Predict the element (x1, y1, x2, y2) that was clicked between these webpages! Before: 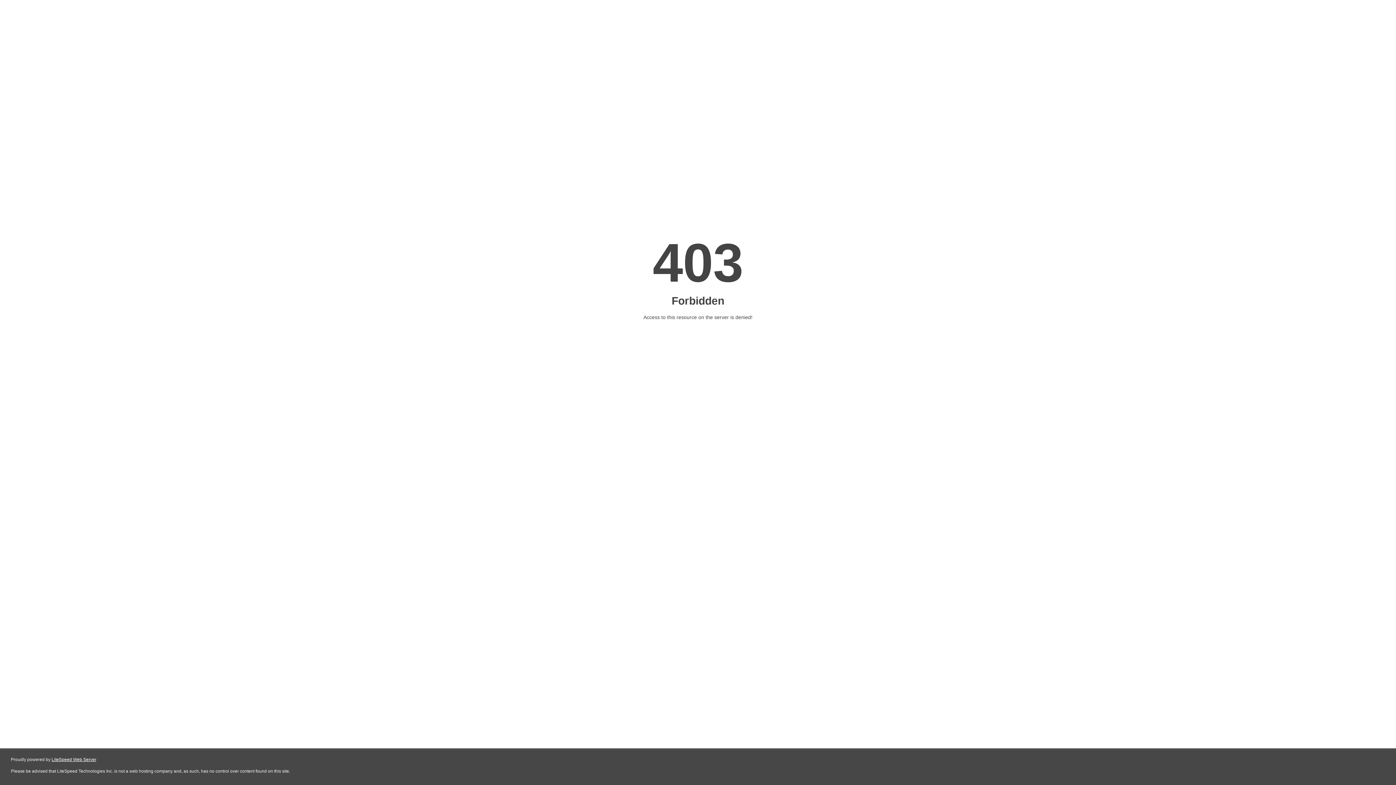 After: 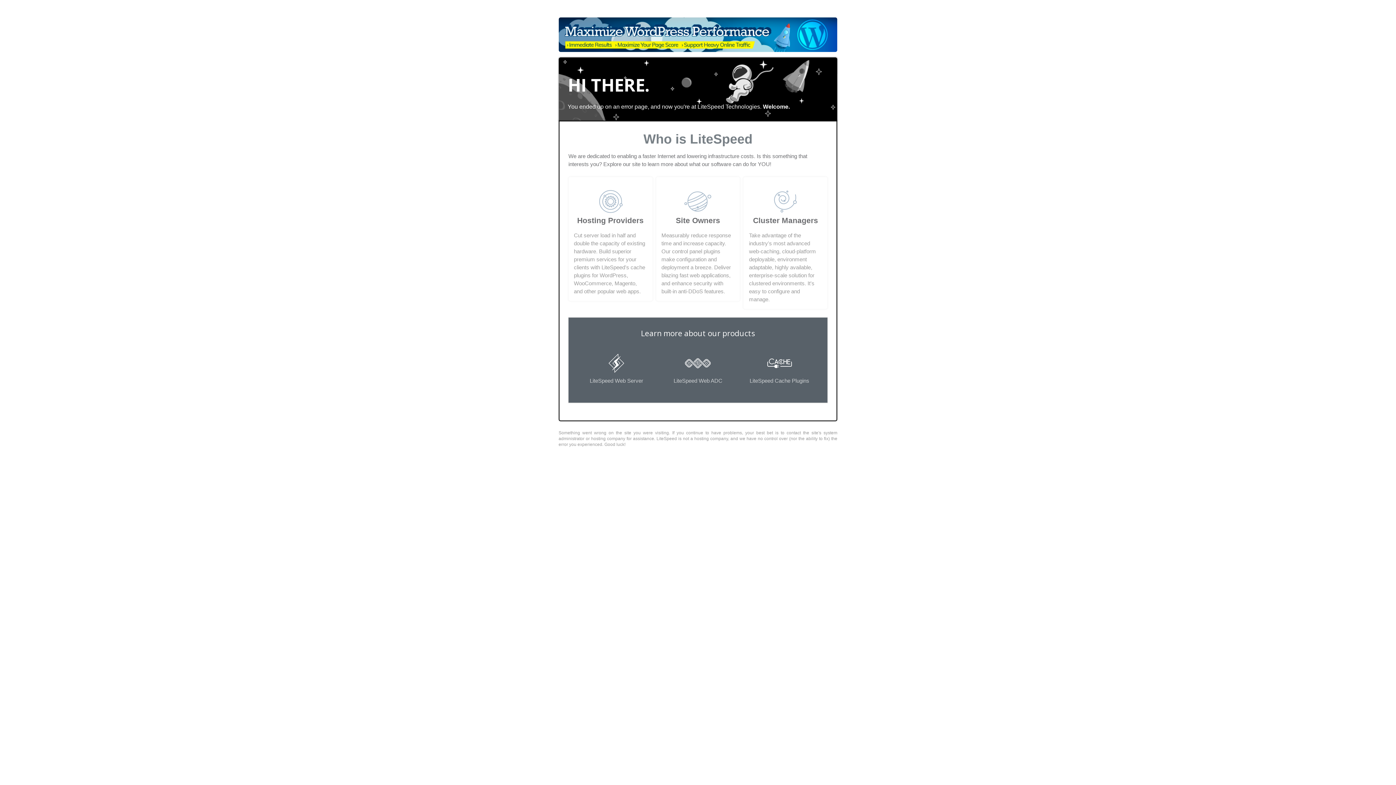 Action: bbox: (51, 757, 96, 762) label: LiteSpeed Web Server